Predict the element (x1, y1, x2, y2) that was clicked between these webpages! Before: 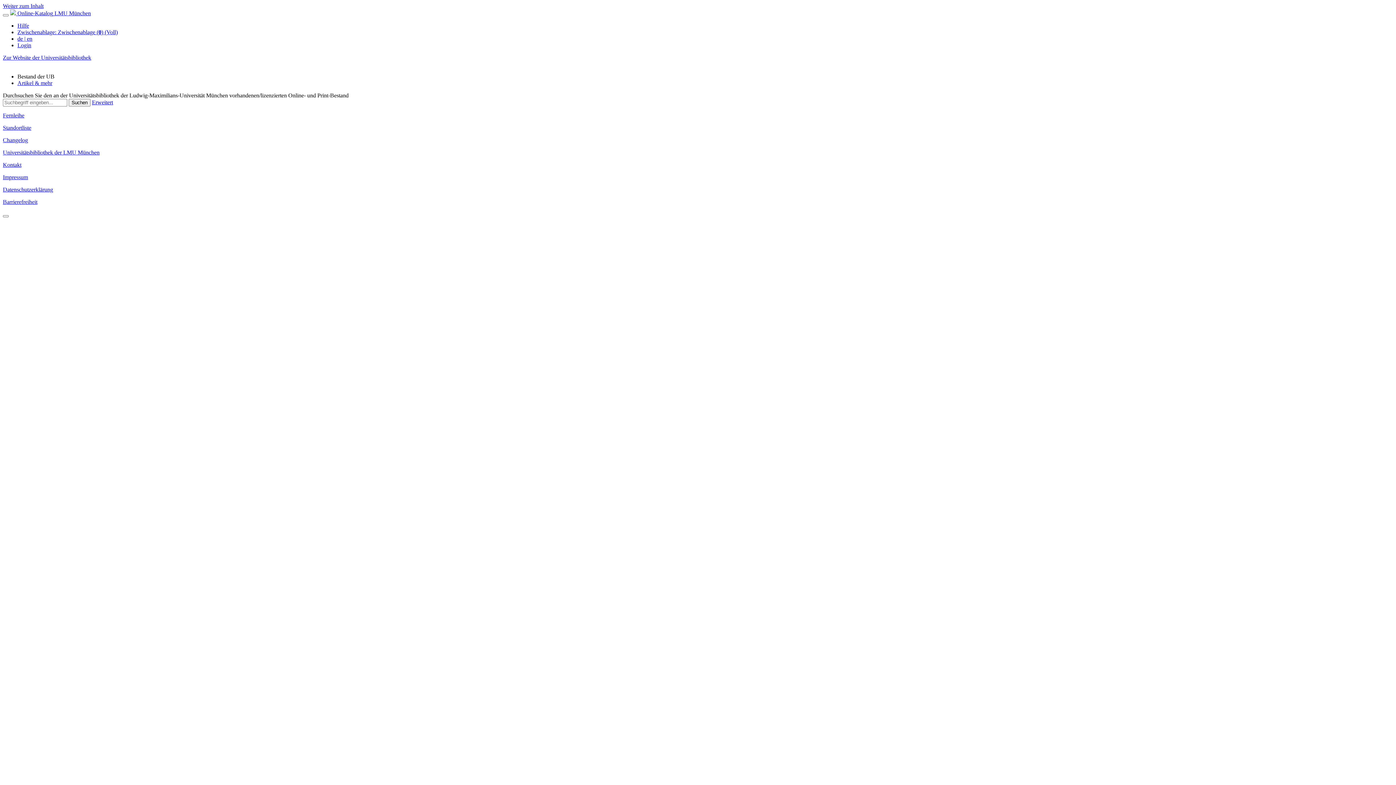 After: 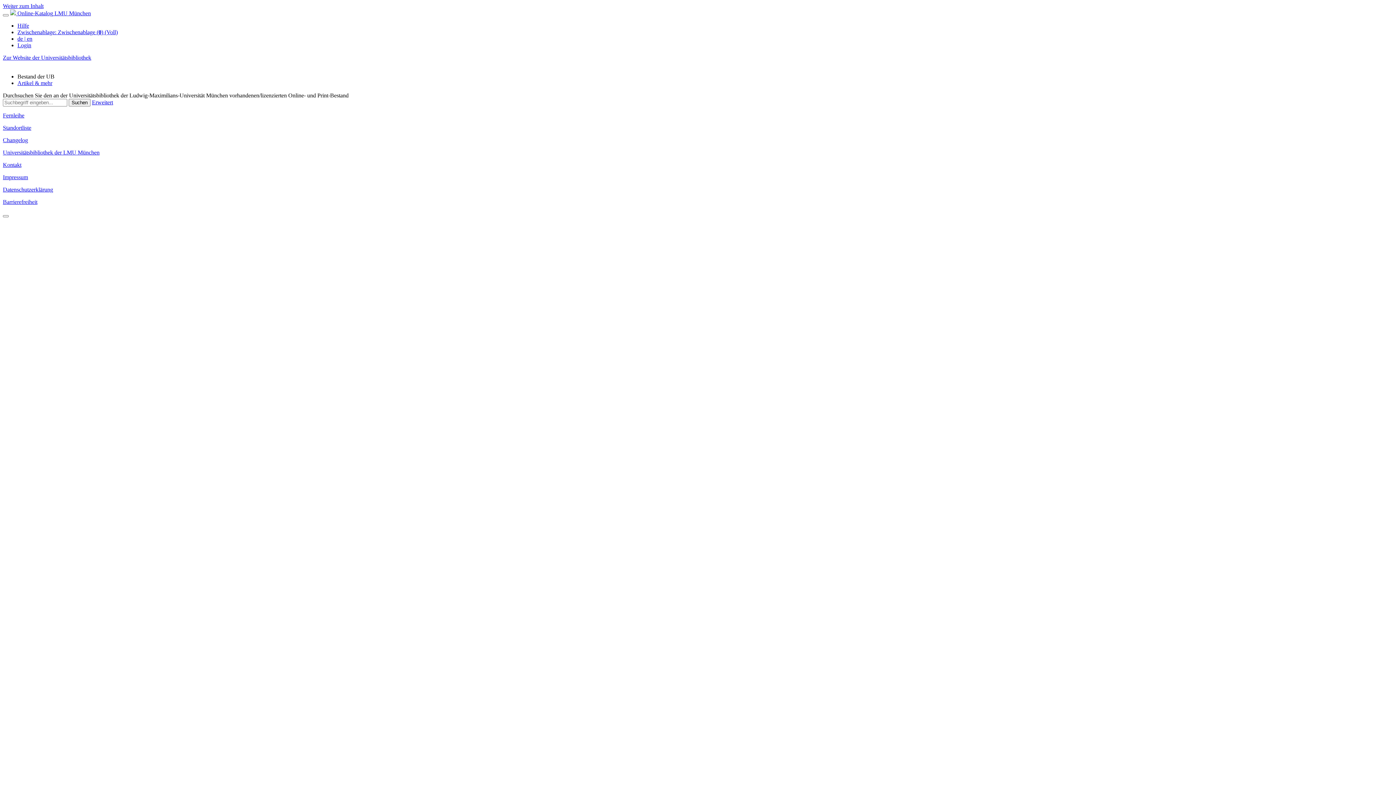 Action: bbox: (17, 73, 54, 79) label: Bestand der UB